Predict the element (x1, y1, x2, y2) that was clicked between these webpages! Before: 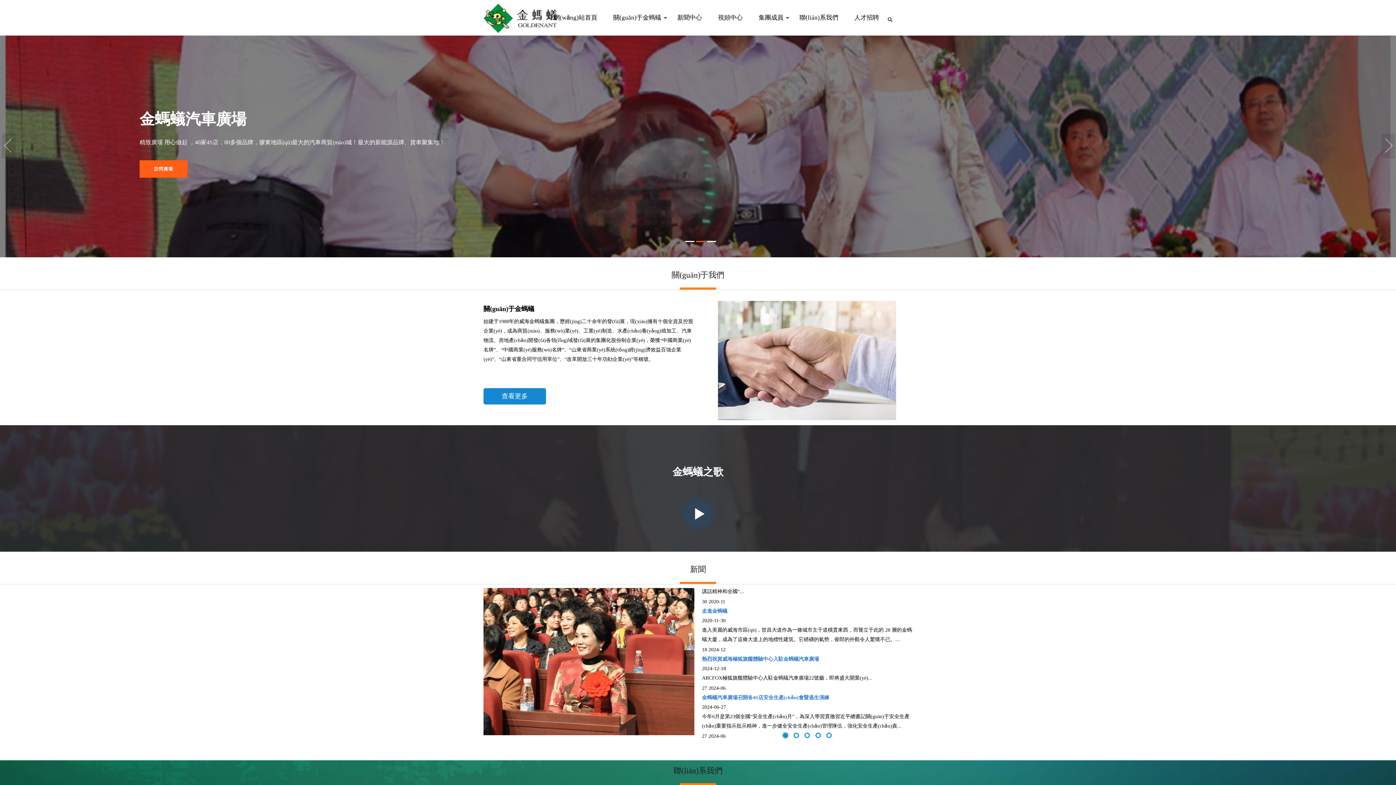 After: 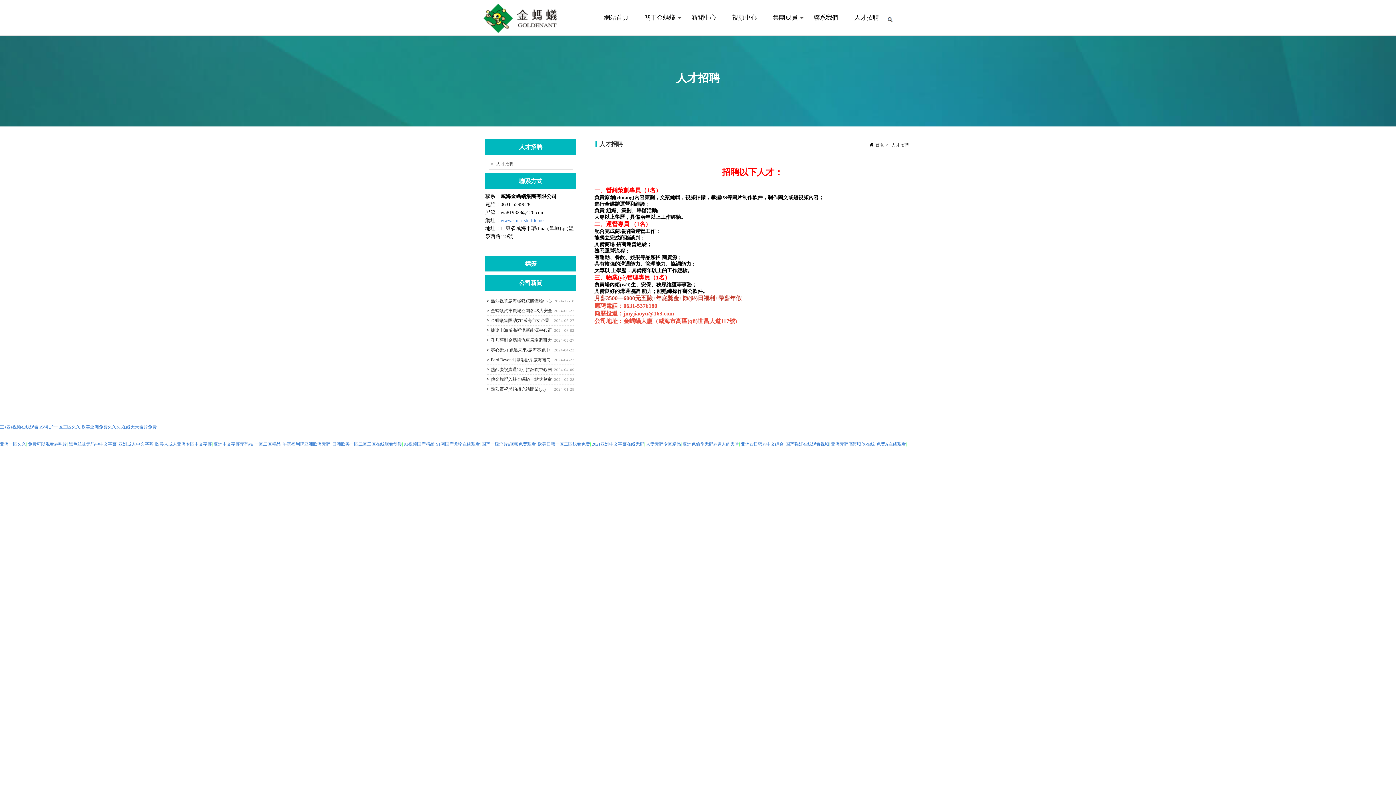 Action: bbox: (846, 0, 887, 35) label: 人才招聘